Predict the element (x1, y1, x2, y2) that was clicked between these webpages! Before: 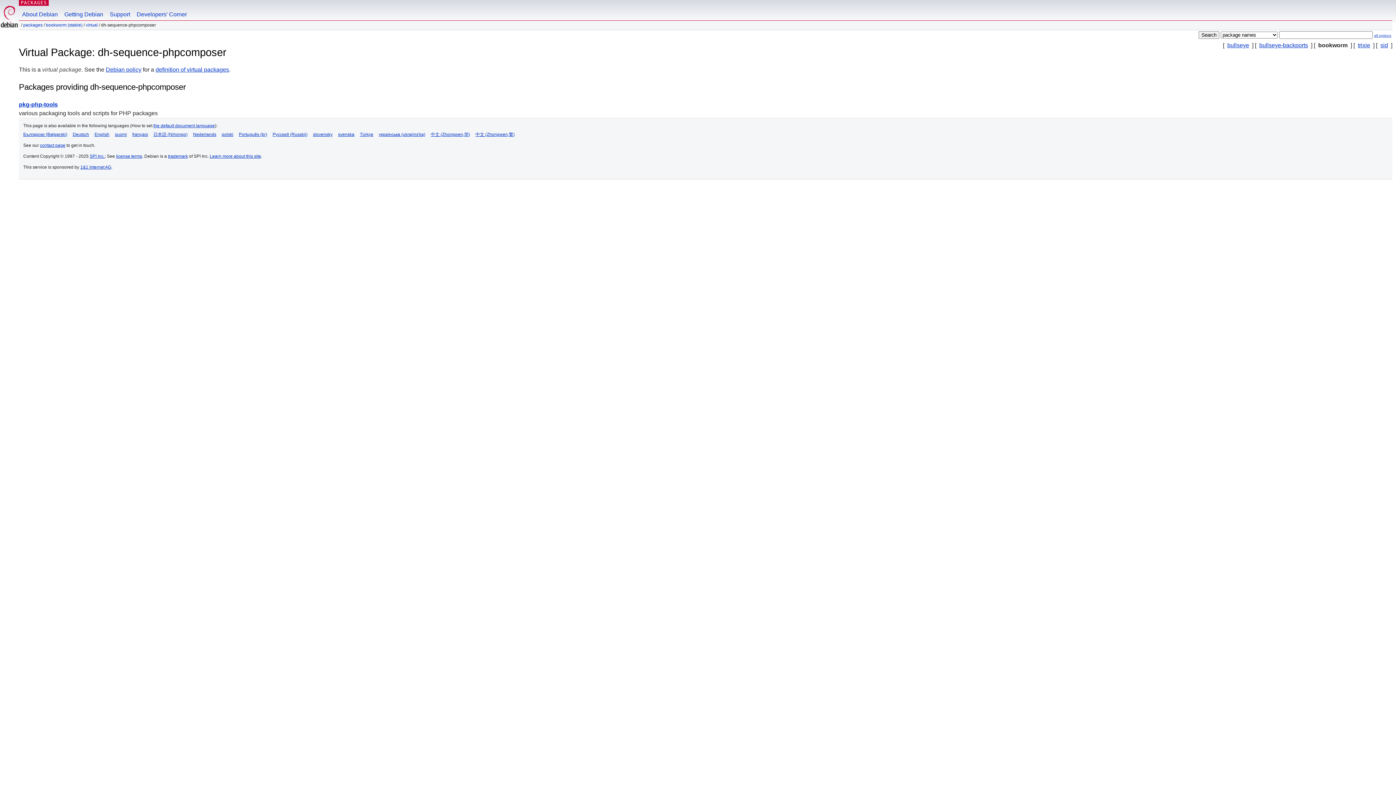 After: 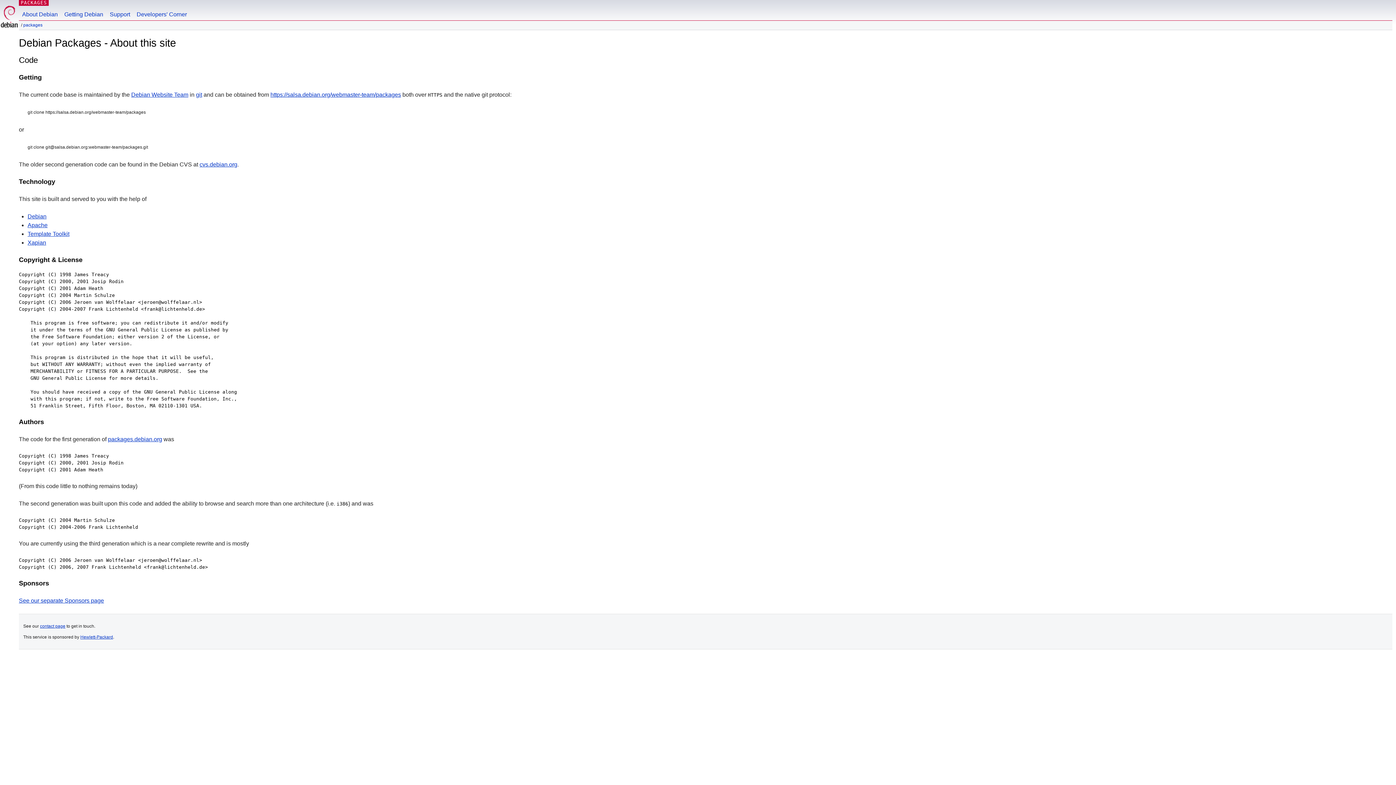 Action: label: Learn more about this site bbox: (209, 153, 261, 158)